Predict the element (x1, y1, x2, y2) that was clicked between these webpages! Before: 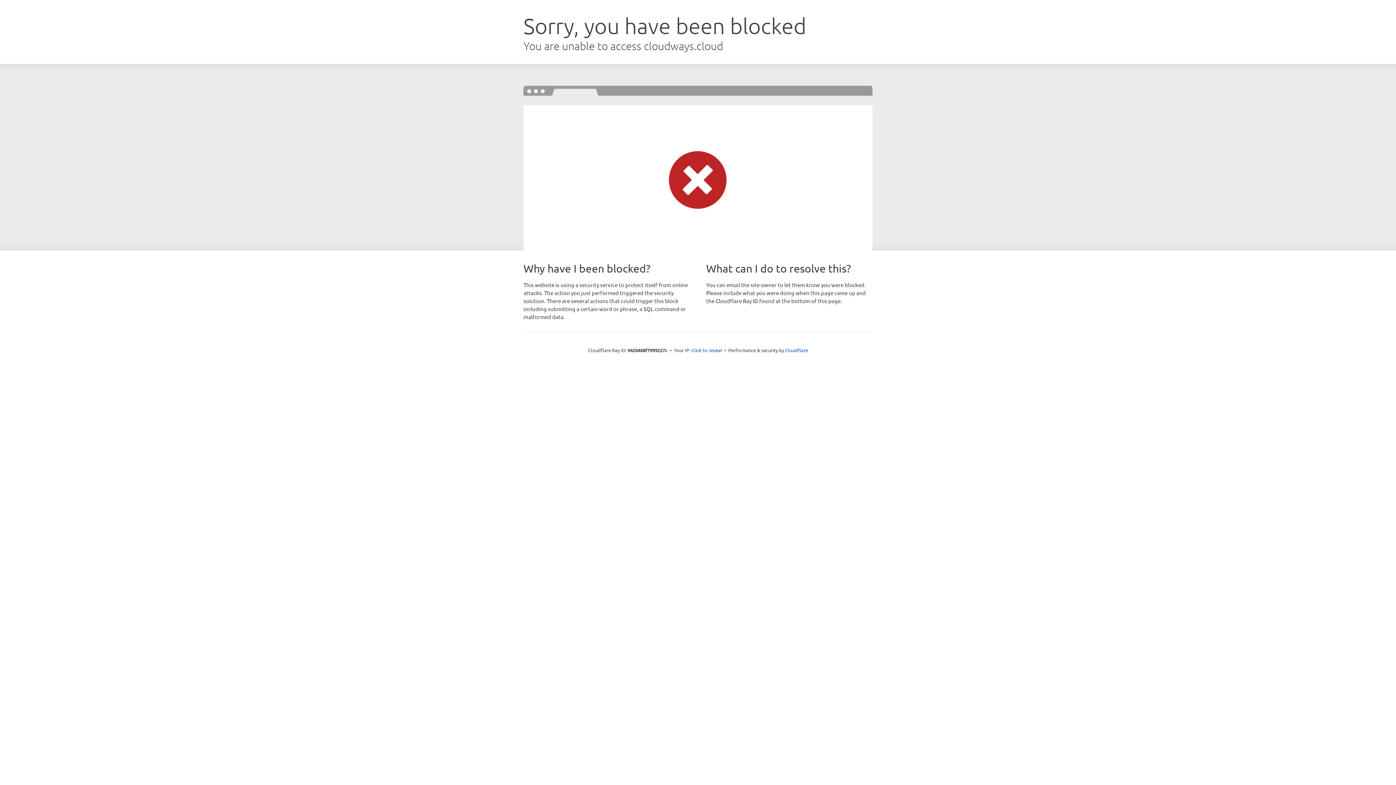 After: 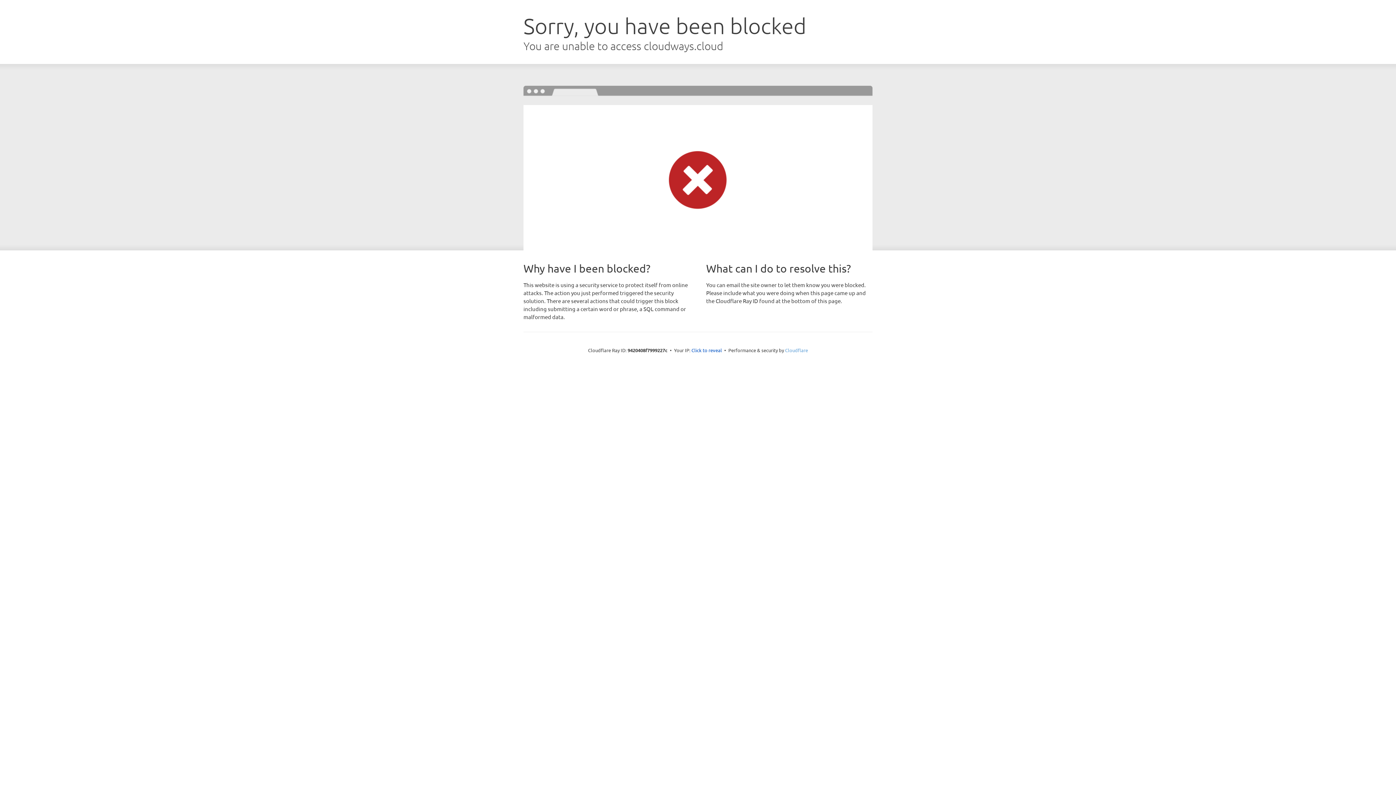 Action: bbox: (785, 347, 808, 353) label: Cloudflare